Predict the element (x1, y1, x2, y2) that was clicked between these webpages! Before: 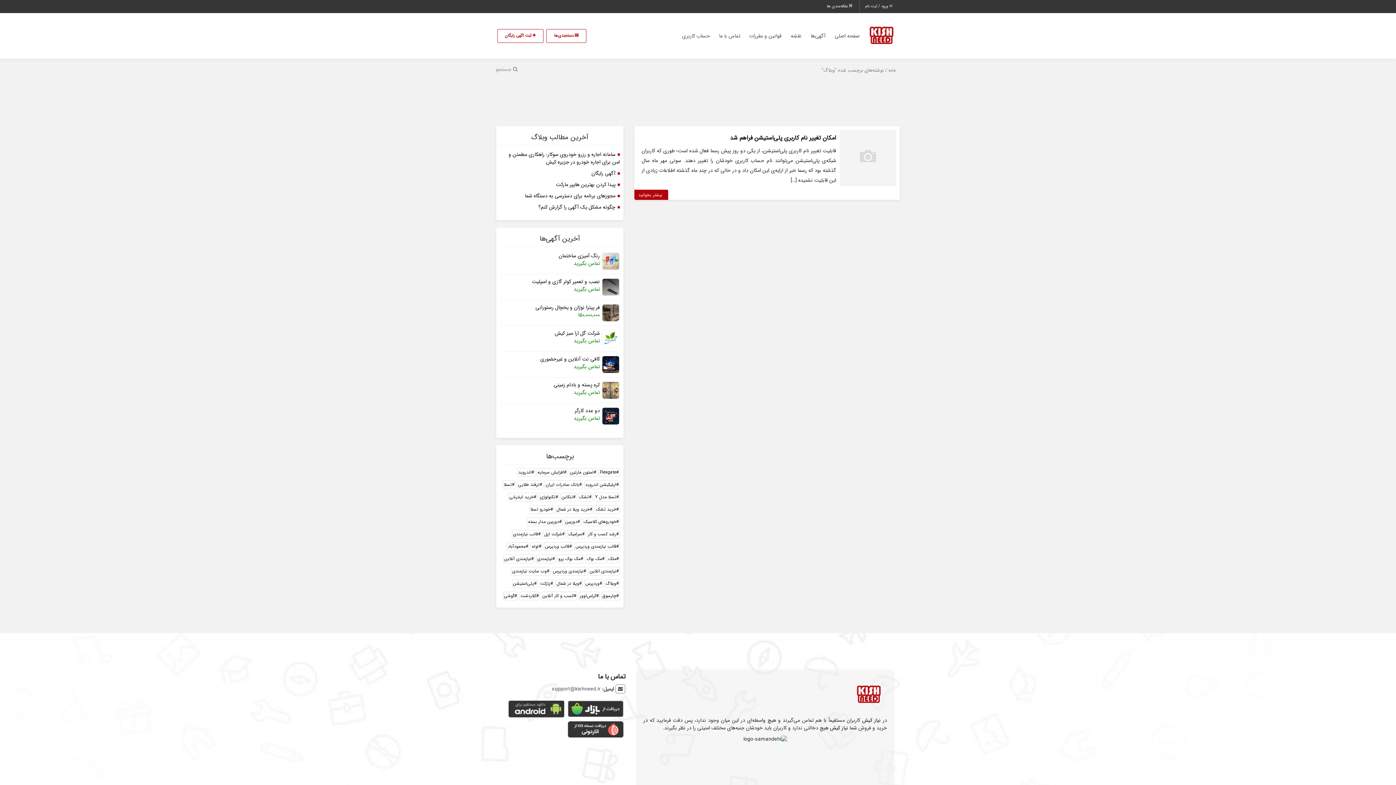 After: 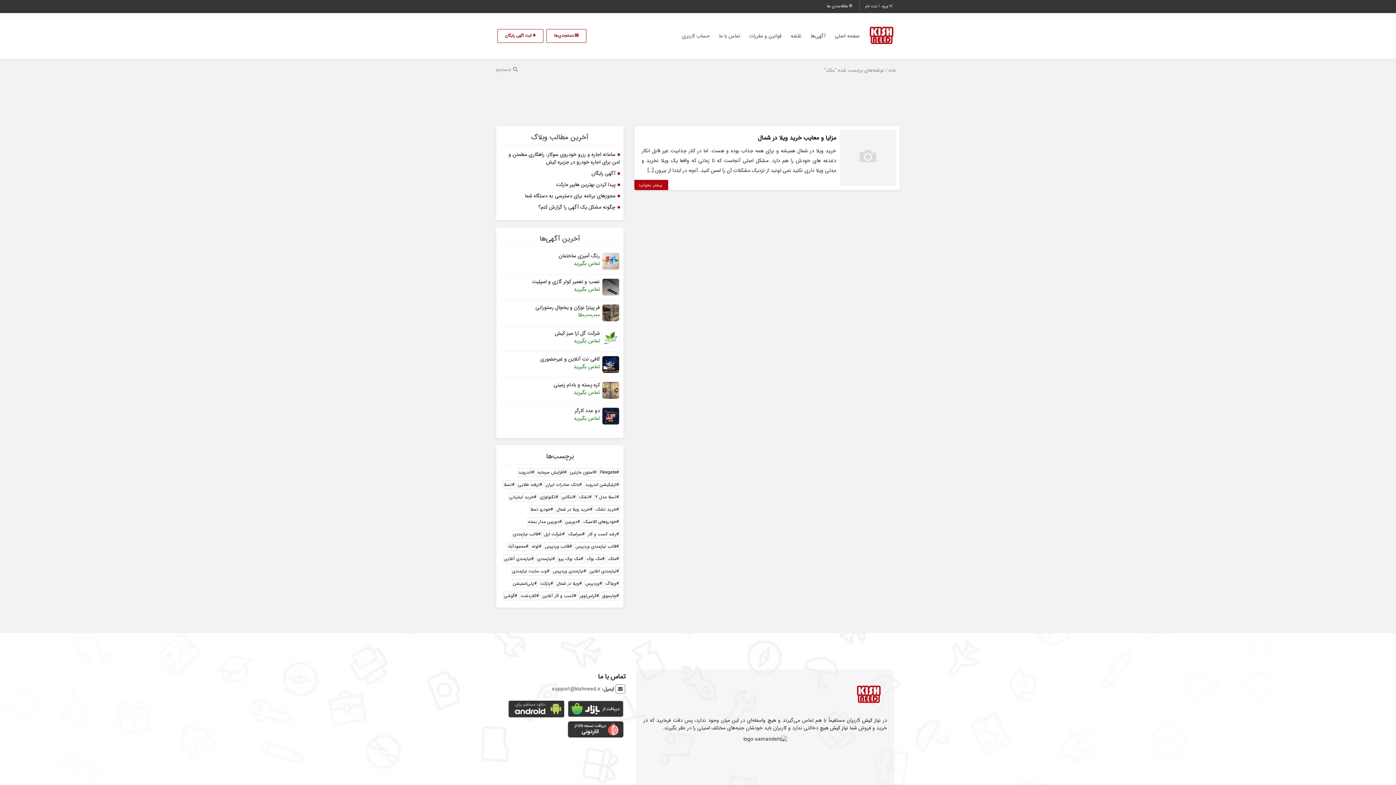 Action: bbox: (607, 554, 620, 563) label: ملک (۱ مورد)